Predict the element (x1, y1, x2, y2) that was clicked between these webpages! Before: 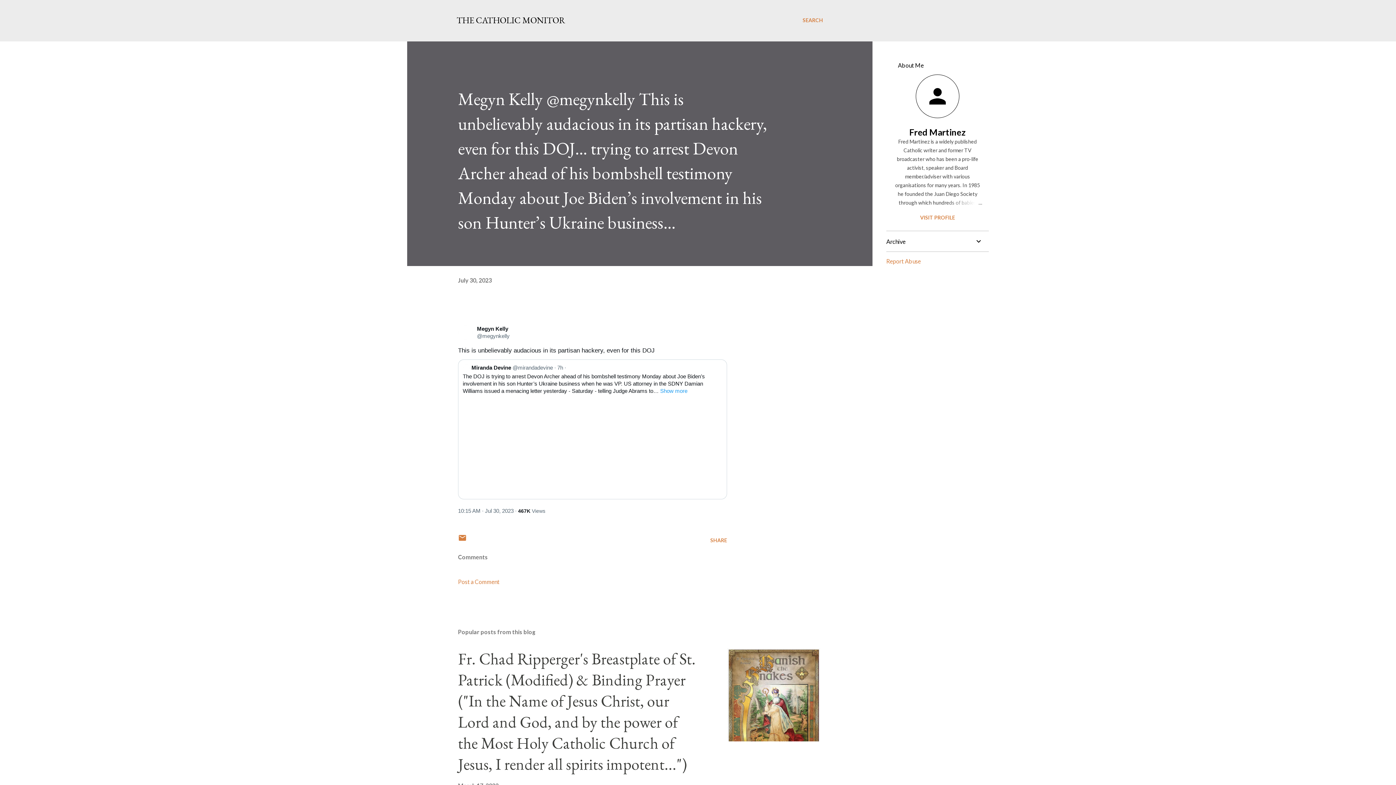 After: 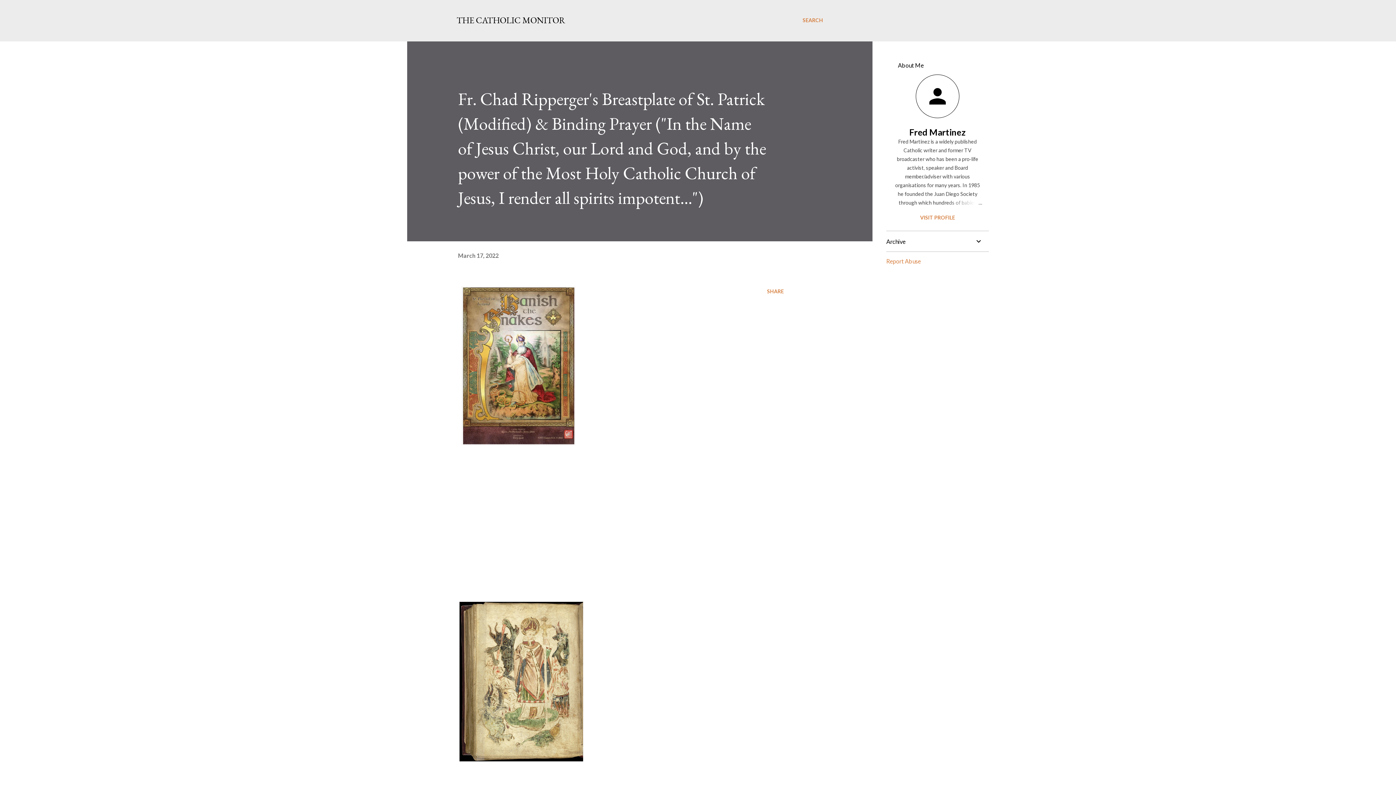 Action: bbox: (458, 648, 696, 774) label: Fr. Chad Ripperger's Breastplate of St. Patrick (Modified) & Binding Prayer ("In the Name of Jesus Christ, our Lord and God, and by the power of the Most Holy Catholic Church of Jesus, I render all spirits impotent...")